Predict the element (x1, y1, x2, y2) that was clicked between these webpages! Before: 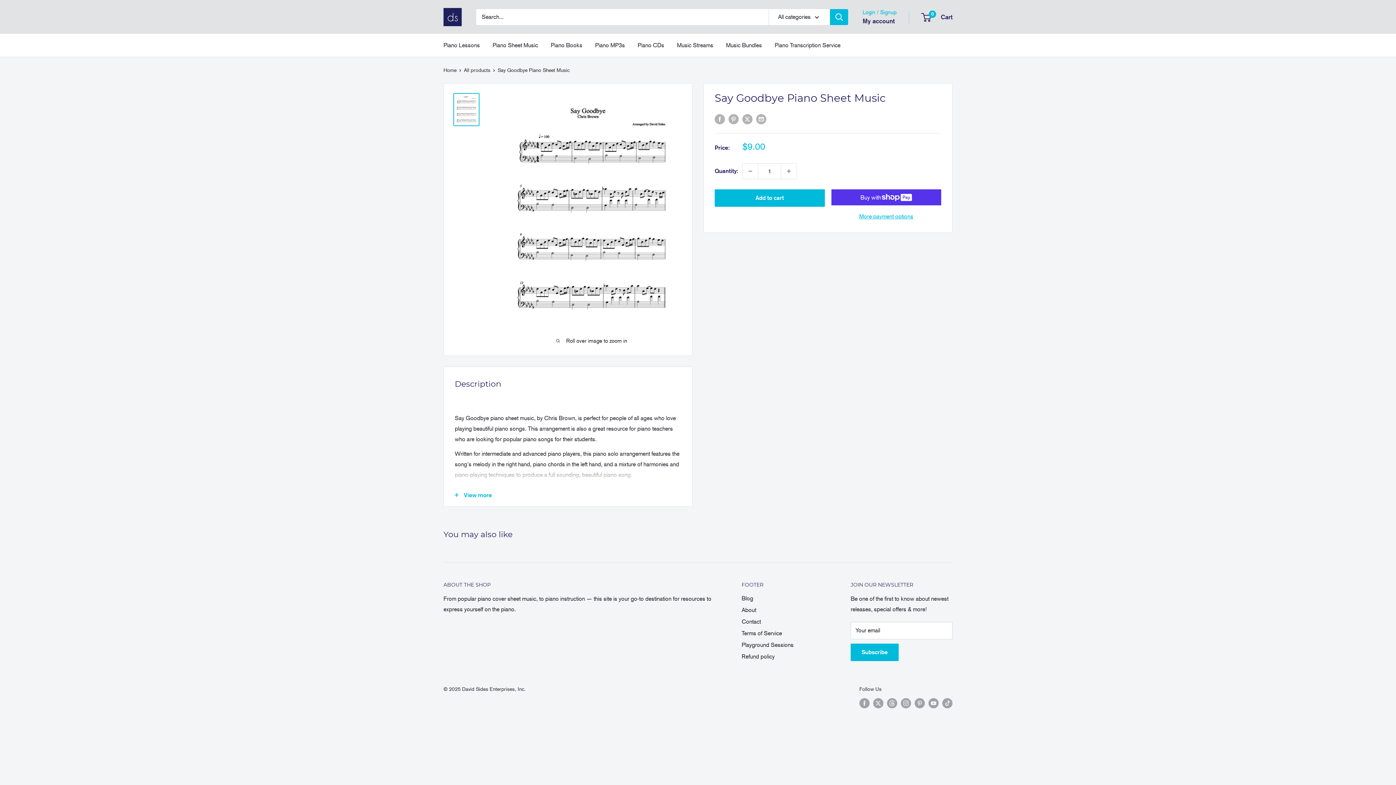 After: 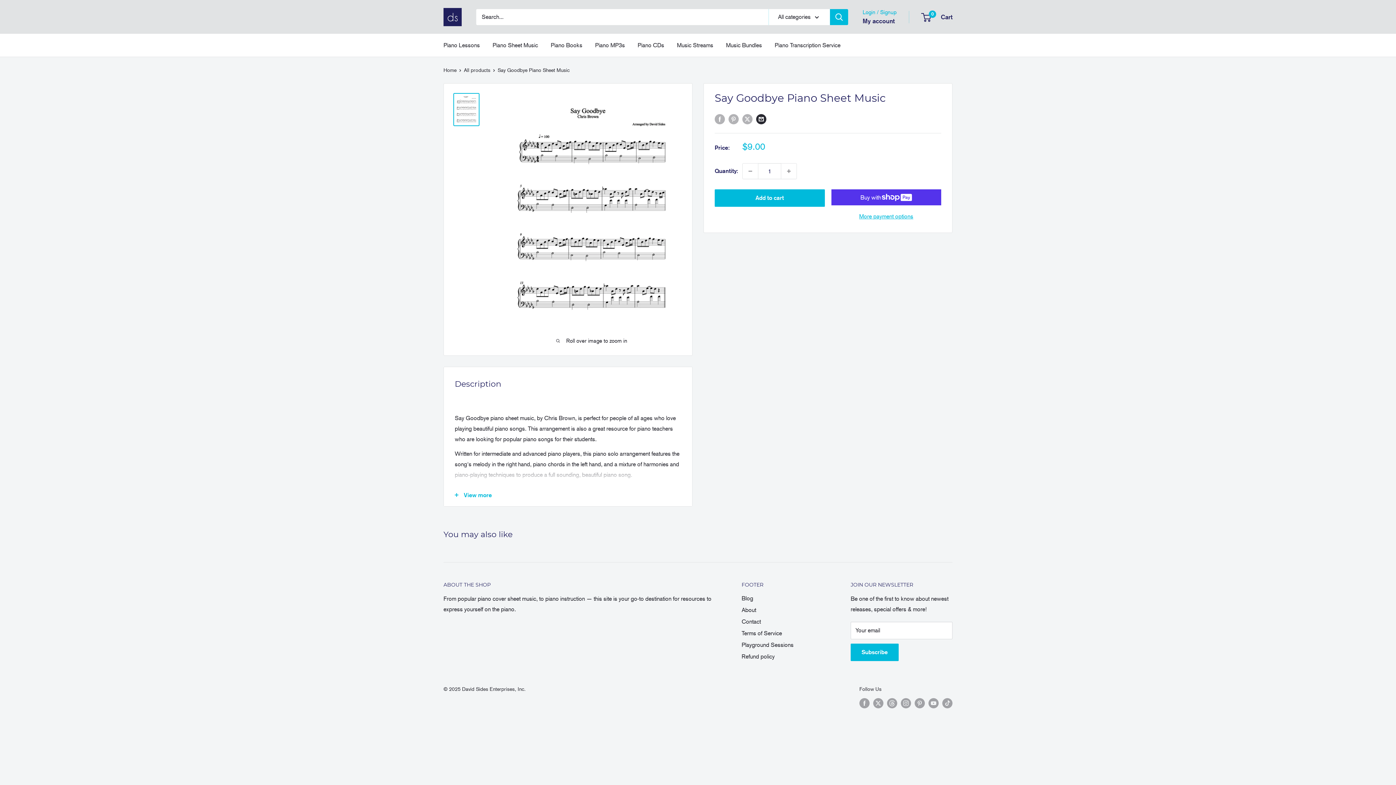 Action: label: Share by email bbox: (756, 113, 766, 124)